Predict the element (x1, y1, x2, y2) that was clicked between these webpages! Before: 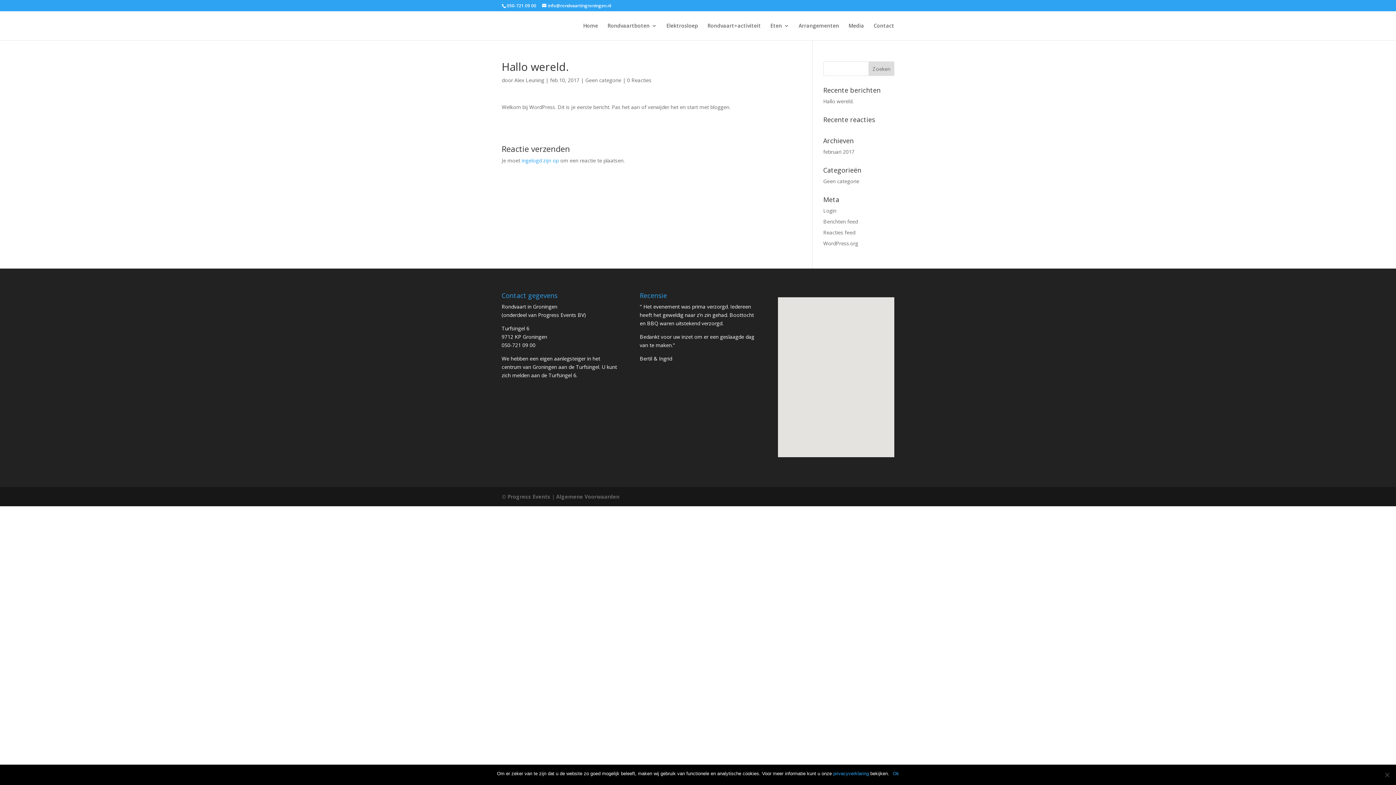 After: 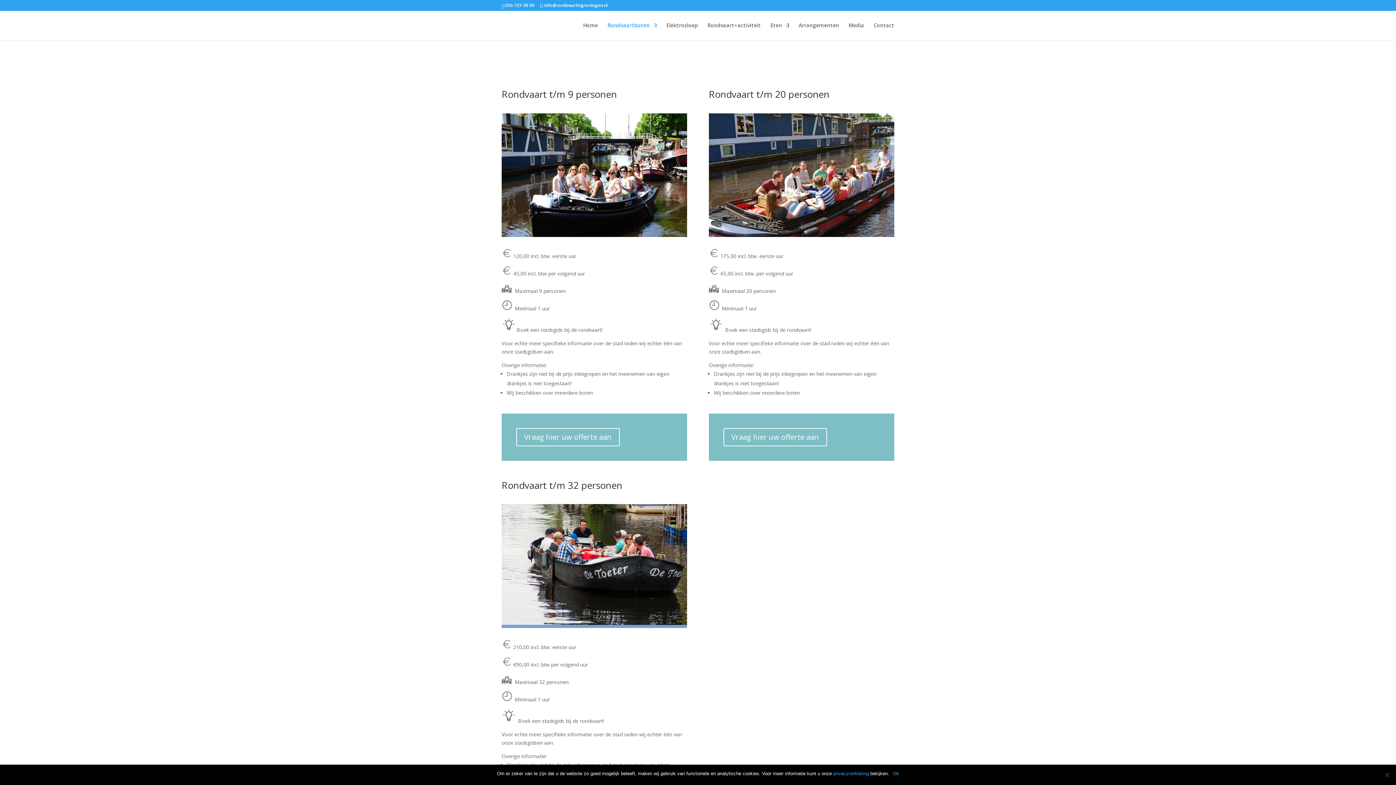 Action: label: Rondvaartboten bbox: (607, 23, 657, 40)